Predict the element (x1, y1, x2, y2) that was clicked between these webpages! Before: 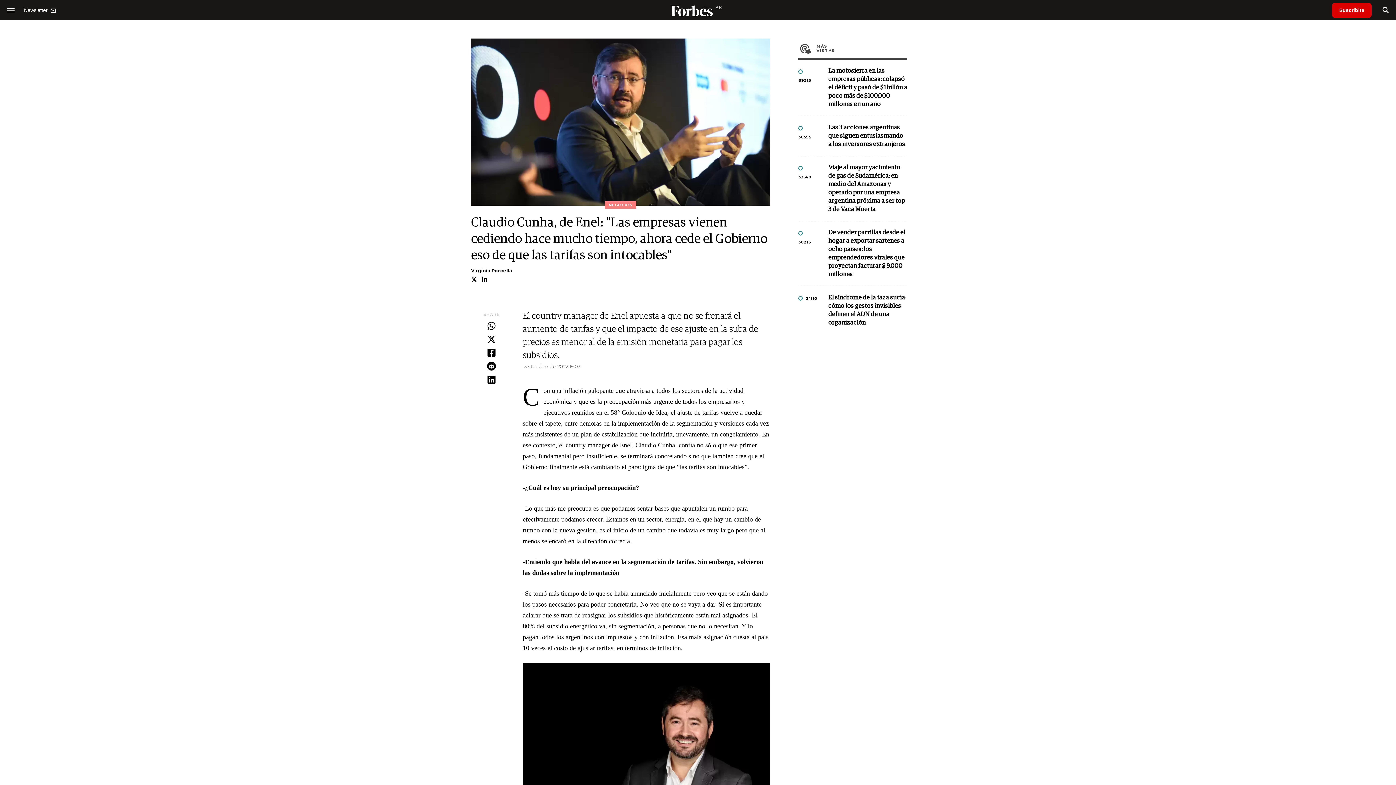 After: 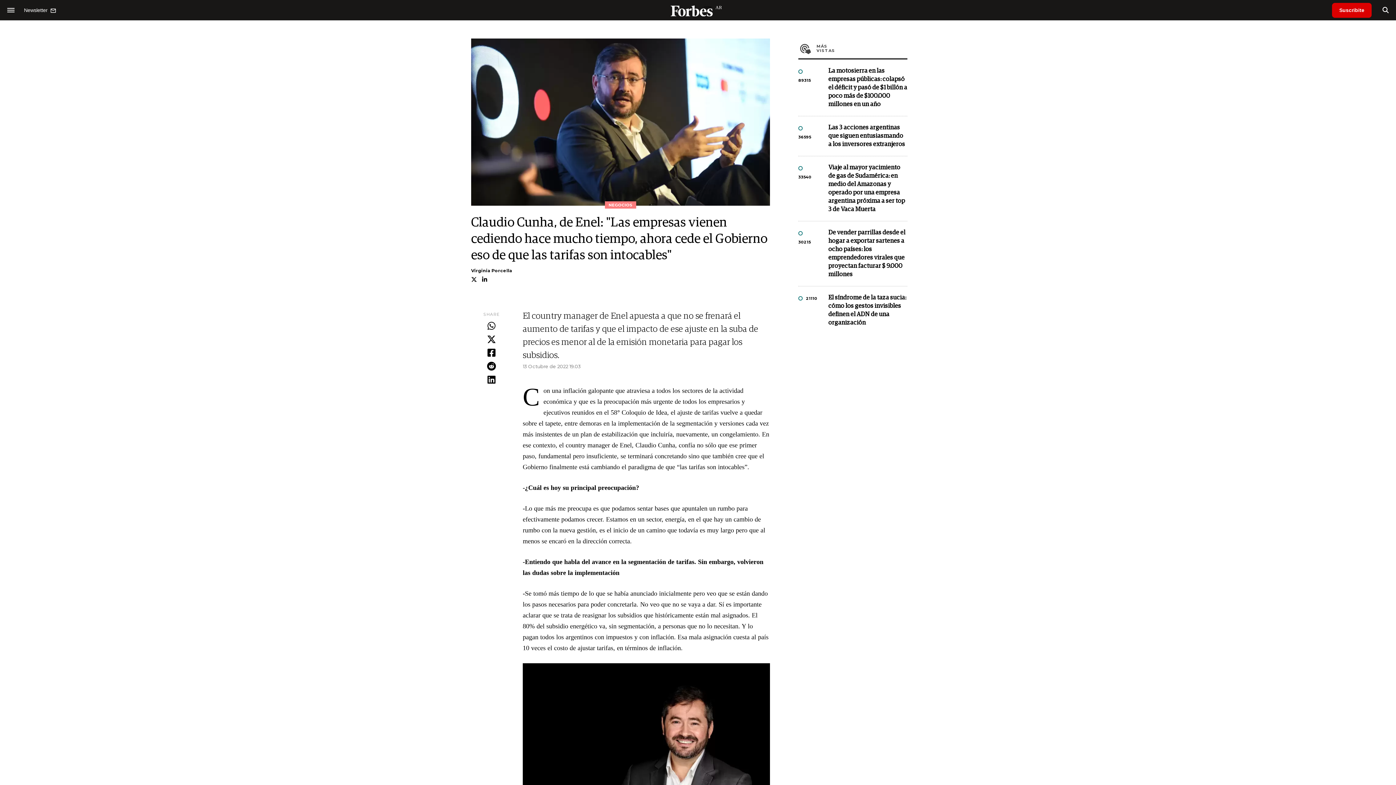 Action: bbox: (482, 276, 487, 283)